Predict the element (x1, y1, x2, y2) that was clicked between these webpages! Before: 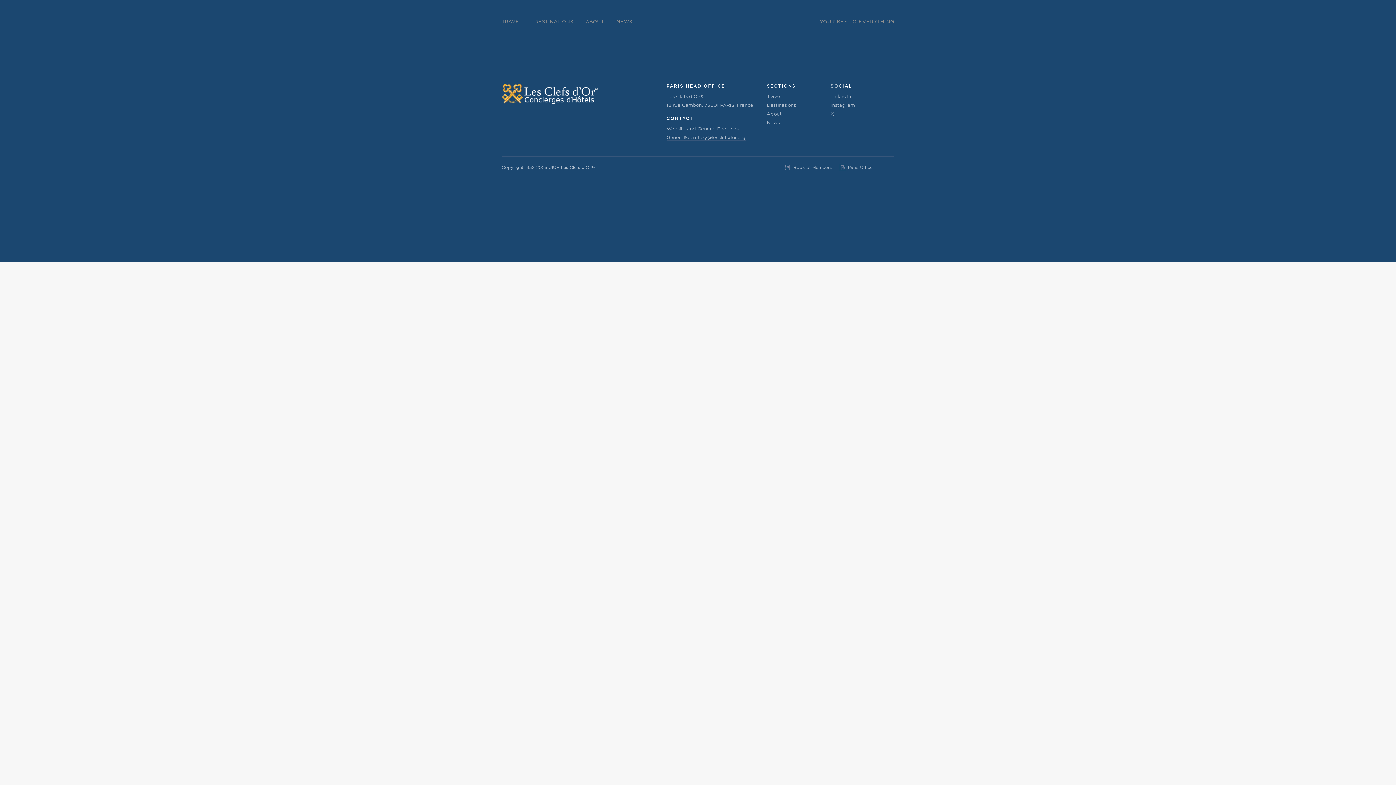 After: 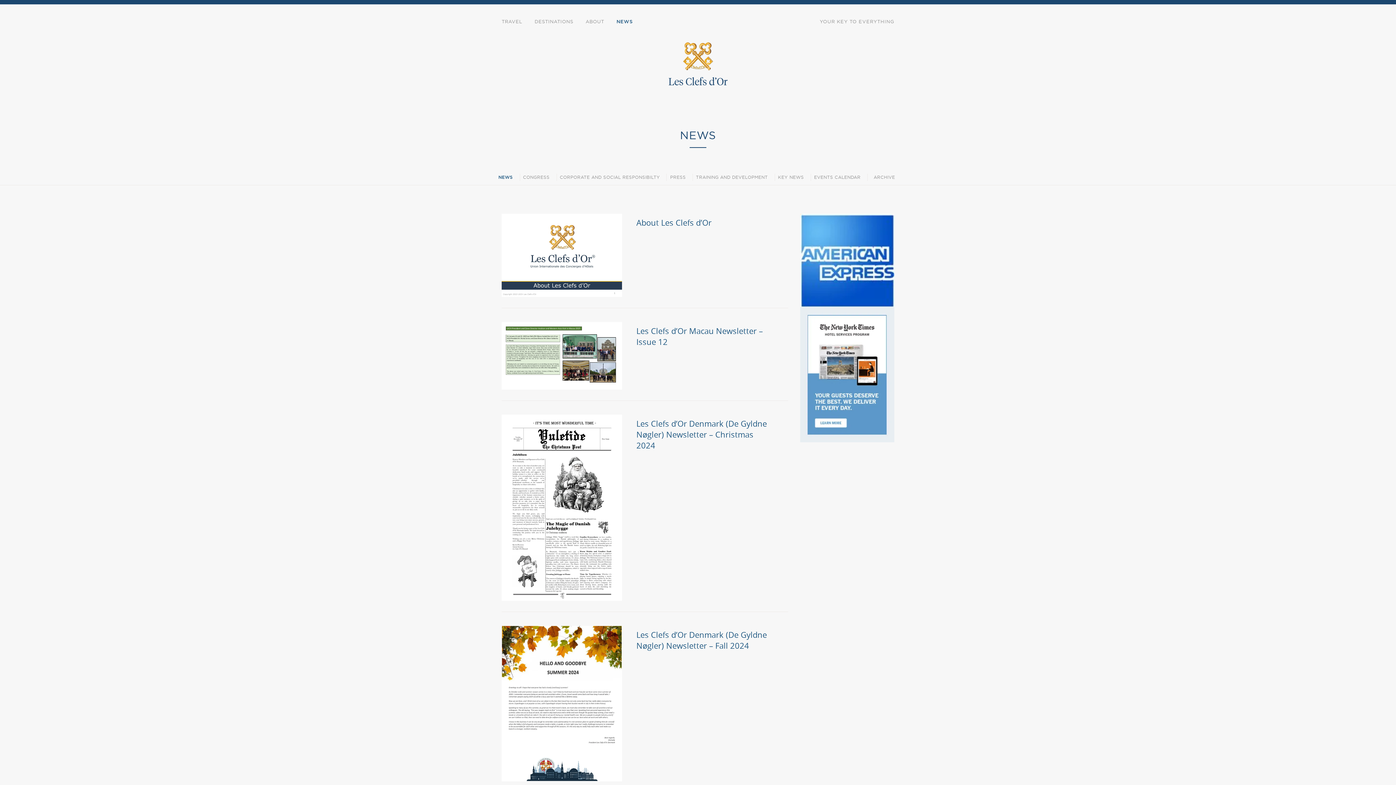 Action: bbox: (616, 16, 632, 26) label: NEWS